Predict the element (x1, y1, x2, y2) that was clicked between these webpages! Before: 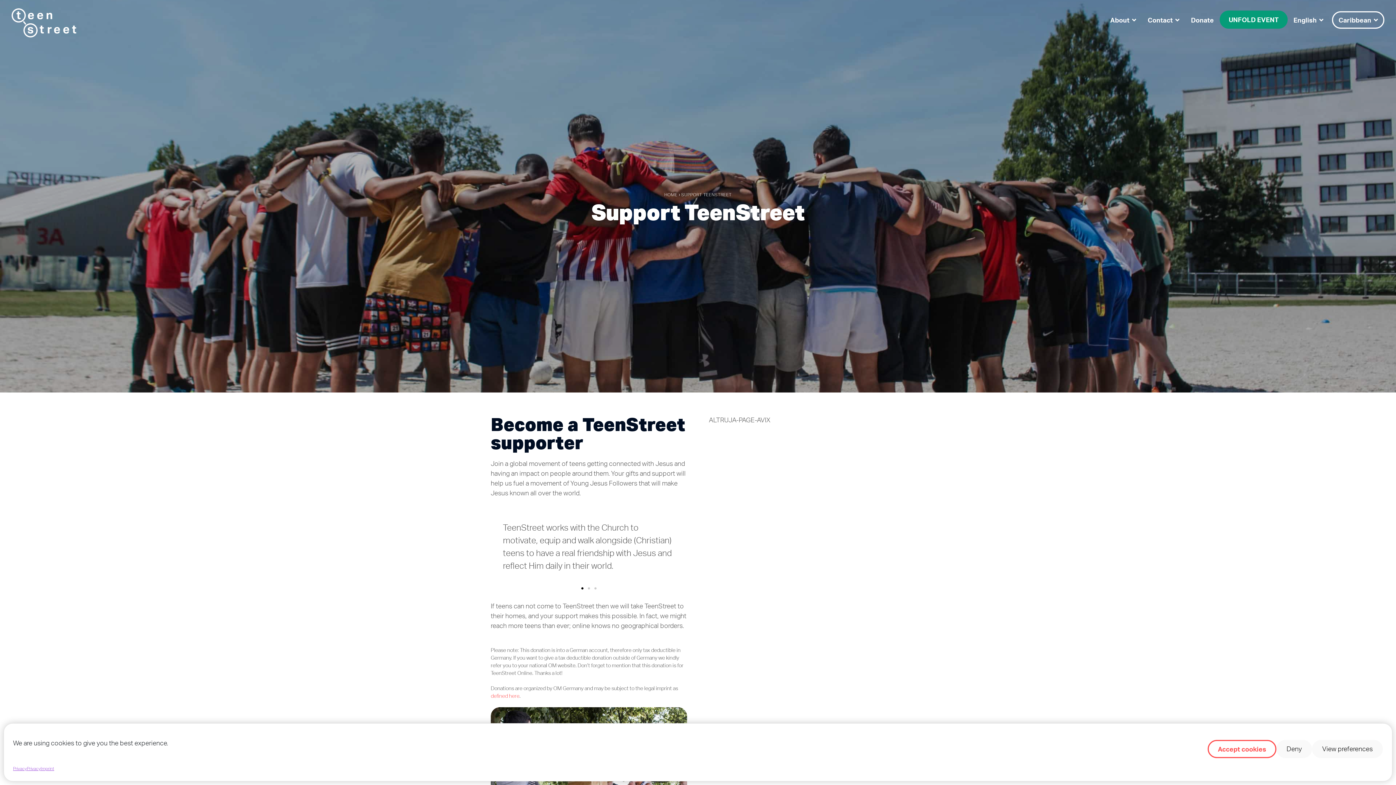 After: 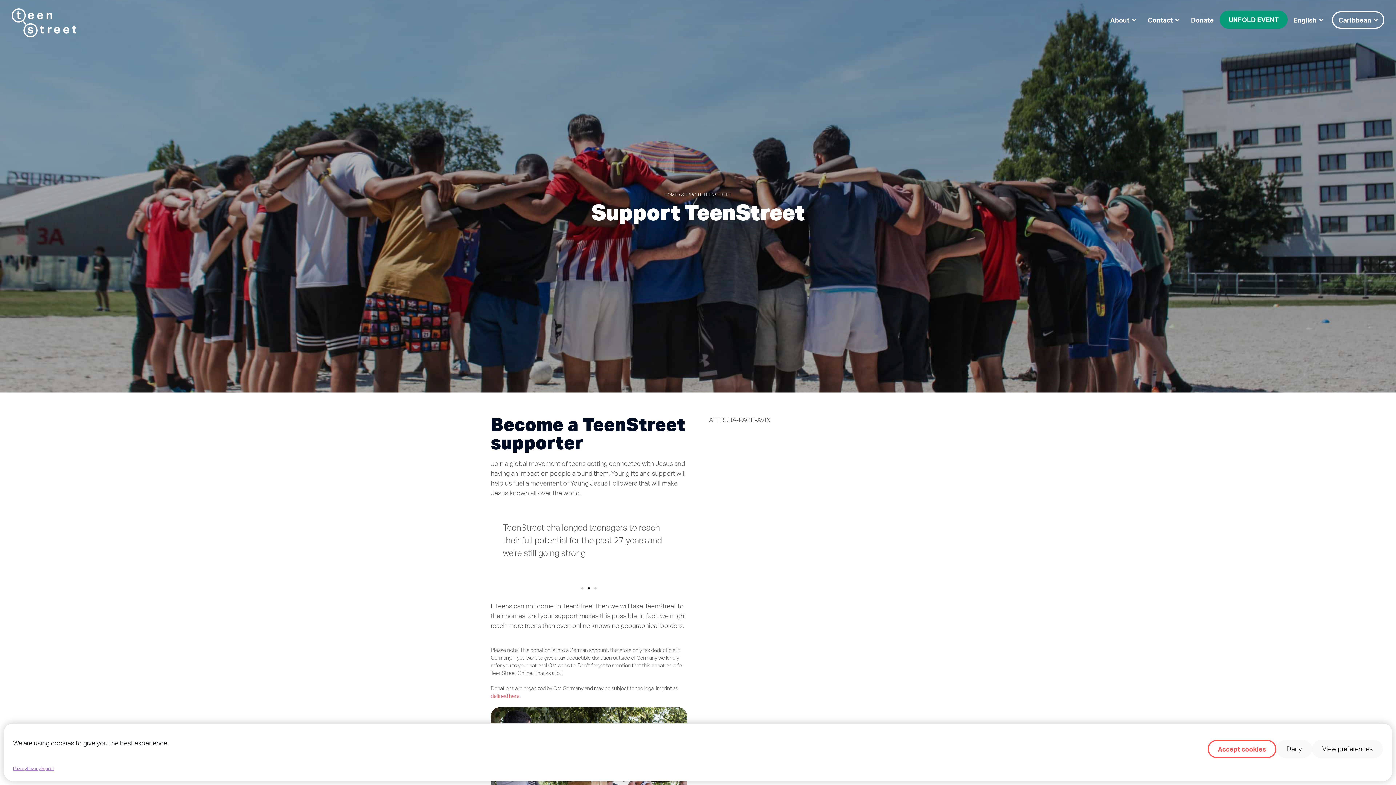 Action: bbox: (681, 192, 731, 197) label: SUPPORT TEENSTREET